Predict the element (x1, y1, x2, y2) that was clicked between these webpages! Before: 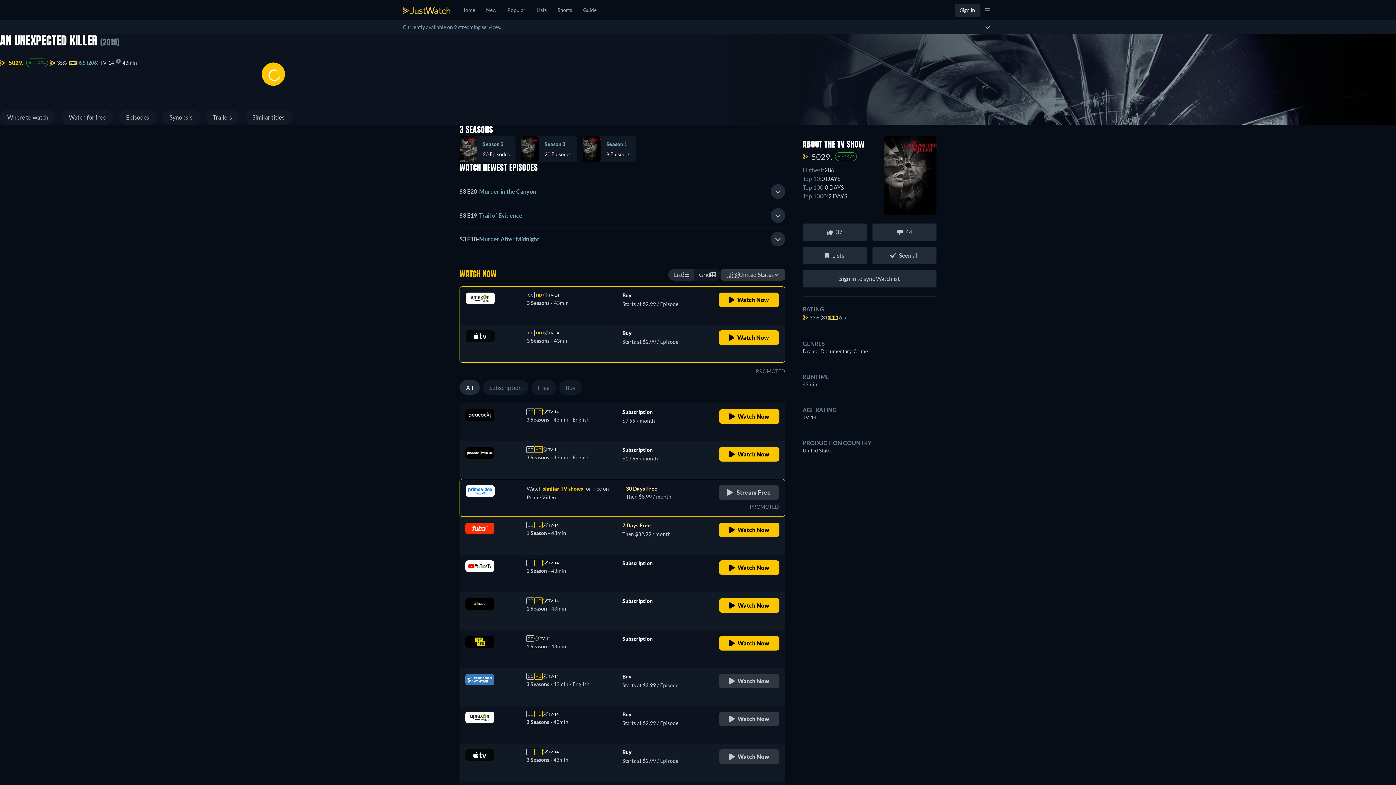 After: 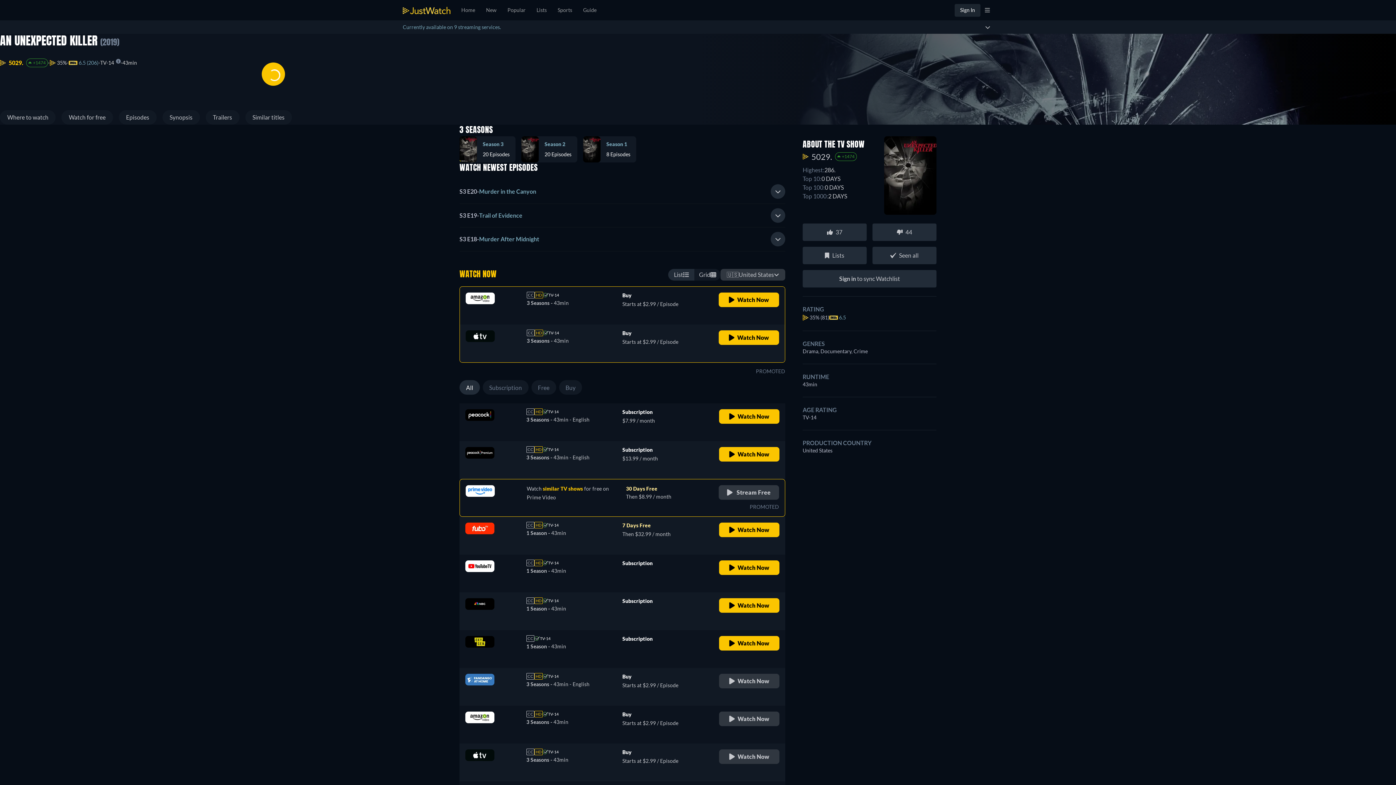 Action: label: CC

HD

TV-14

3 Seasons - 43min

Buy

Starts at $2.99 / Episode

Watch Now bbox: (460, 324, 785, 362)